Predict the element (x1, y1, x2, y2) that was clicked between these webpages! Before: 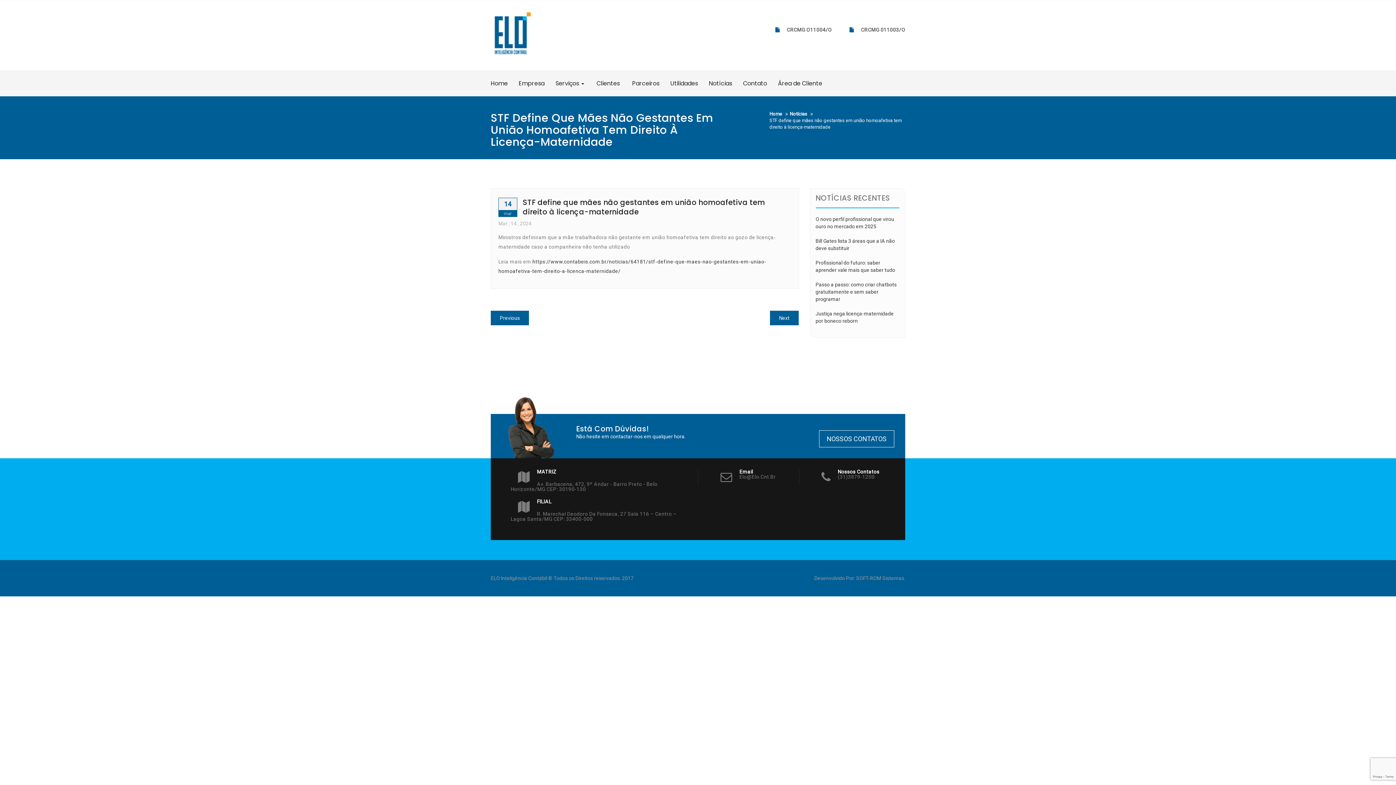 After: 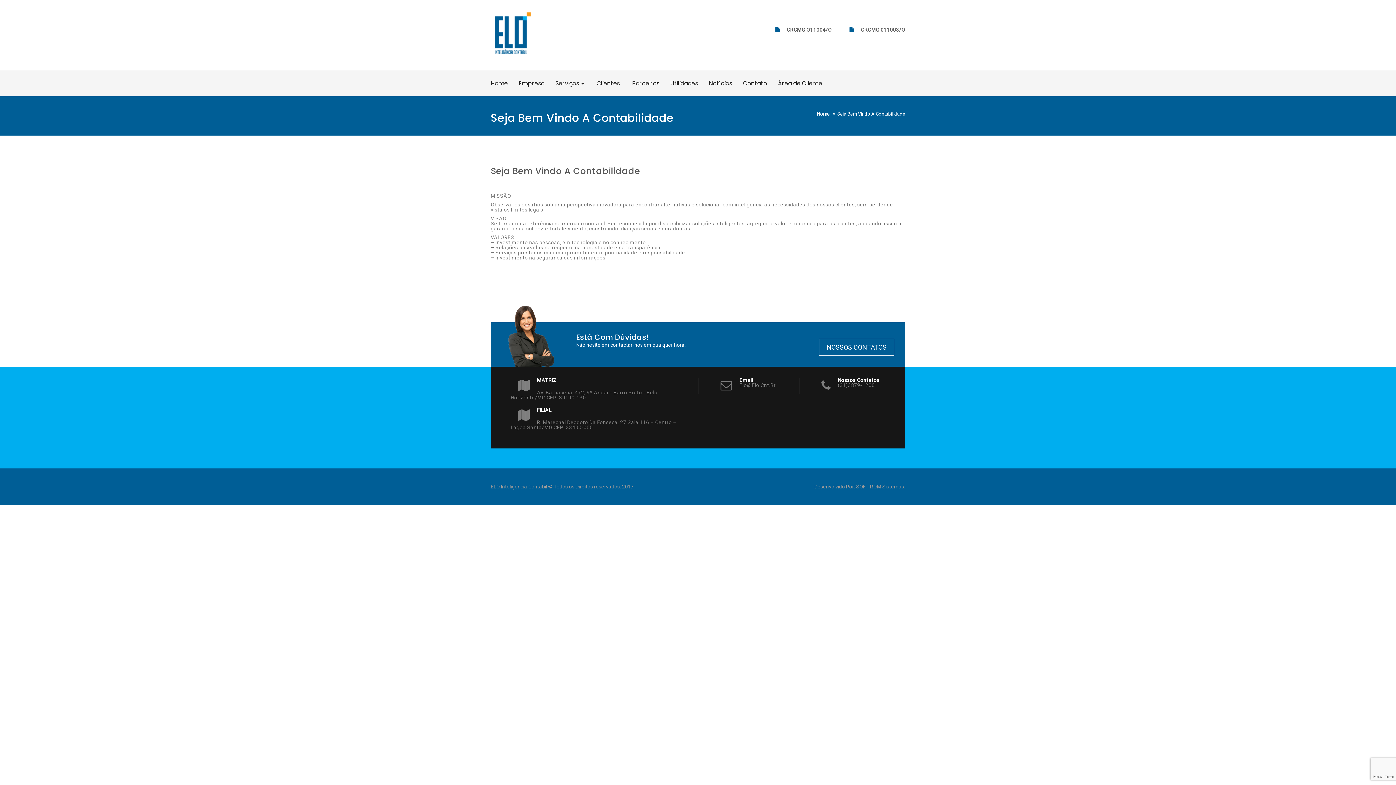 Action: label: Empresa bbox: (513, 74, 550, 92)